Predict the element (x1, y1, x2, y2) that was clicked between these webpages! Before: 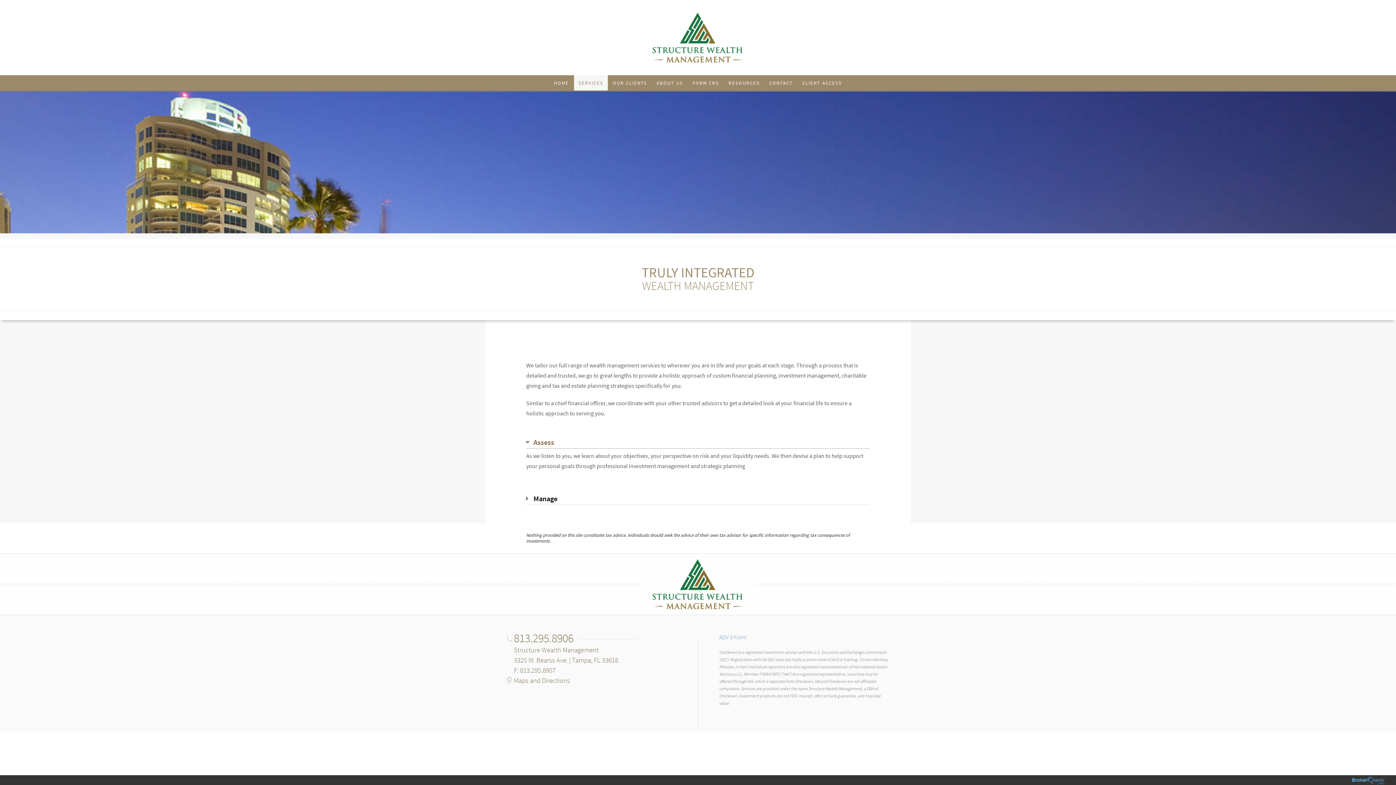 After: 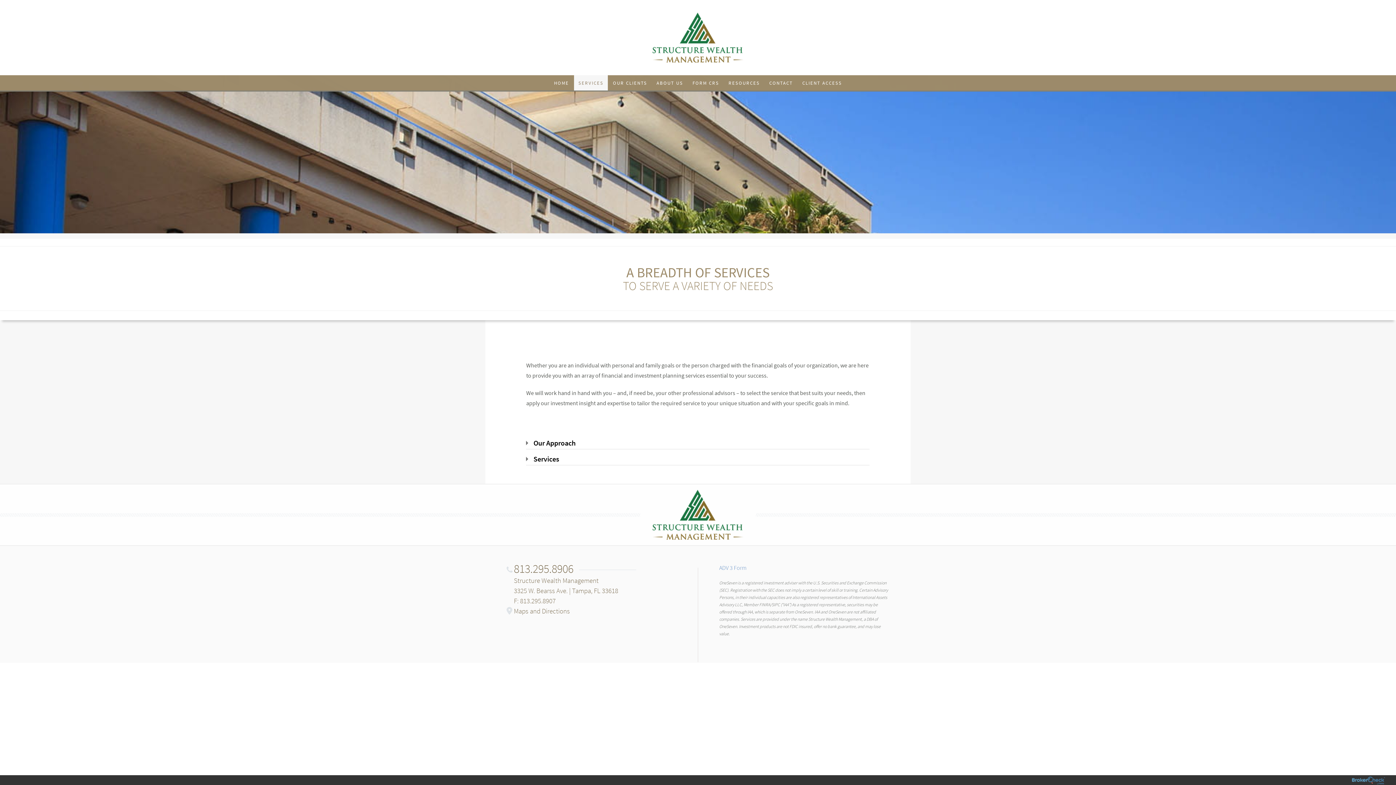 Action: bbox: (574, 75, 608, 90) label: SERVICES